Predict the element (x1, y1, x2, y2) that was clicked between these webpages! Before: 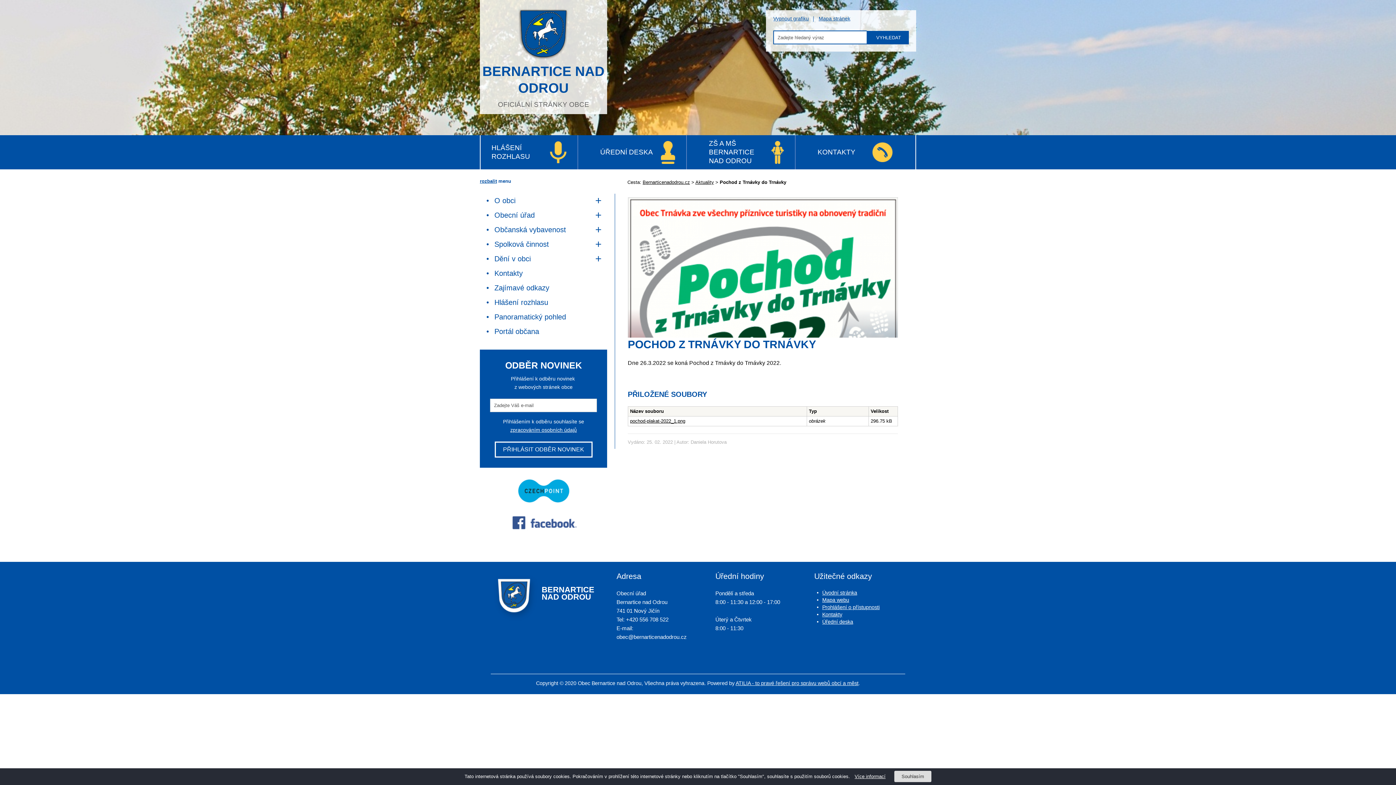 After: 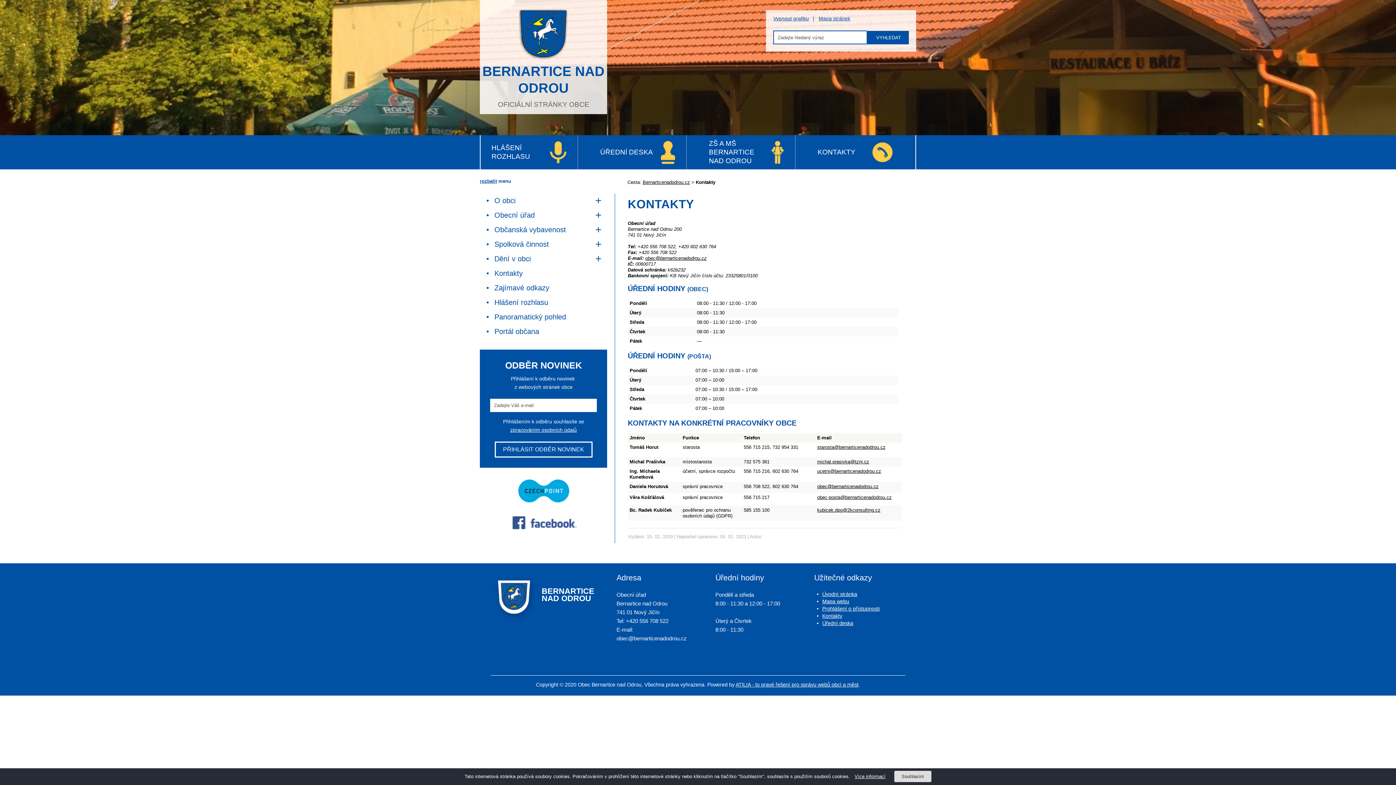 Action: label: Kontakty bbox: (480, 266, 607, 280)